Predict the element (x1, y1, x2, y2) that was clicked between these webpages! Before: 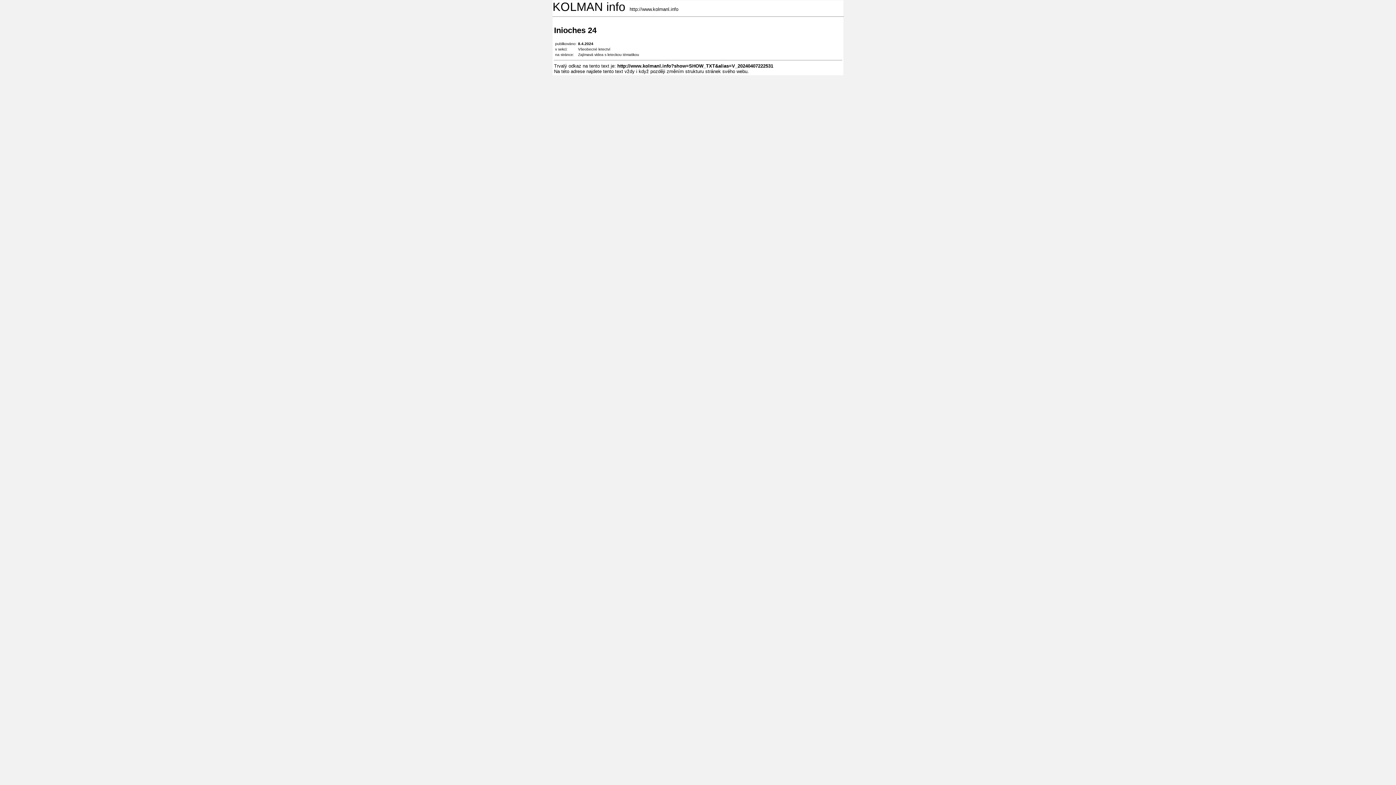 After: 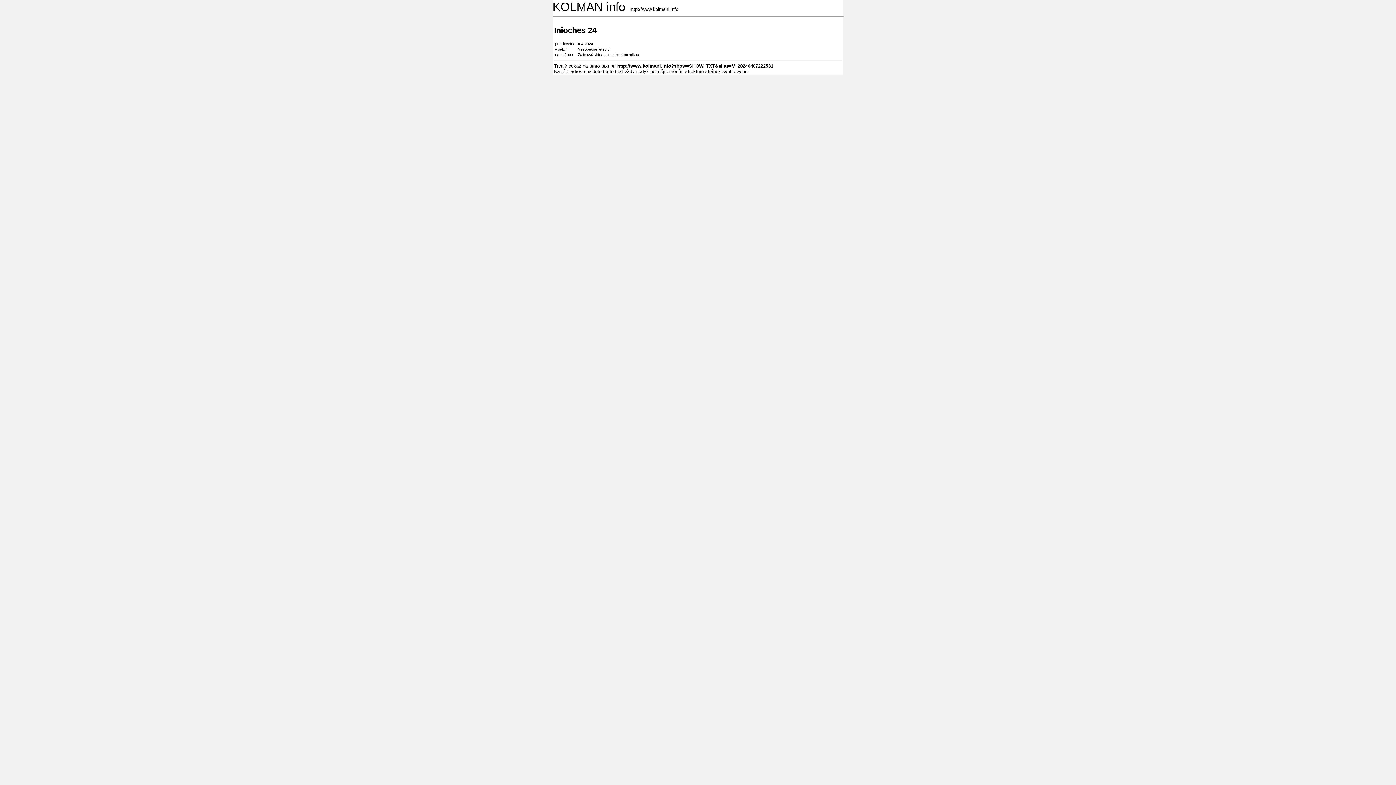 Action: bbox: (617, 63, 773, 68) label: http://www.kolmanl.info?show=SHOW_TXT&alias=V_20240407222531